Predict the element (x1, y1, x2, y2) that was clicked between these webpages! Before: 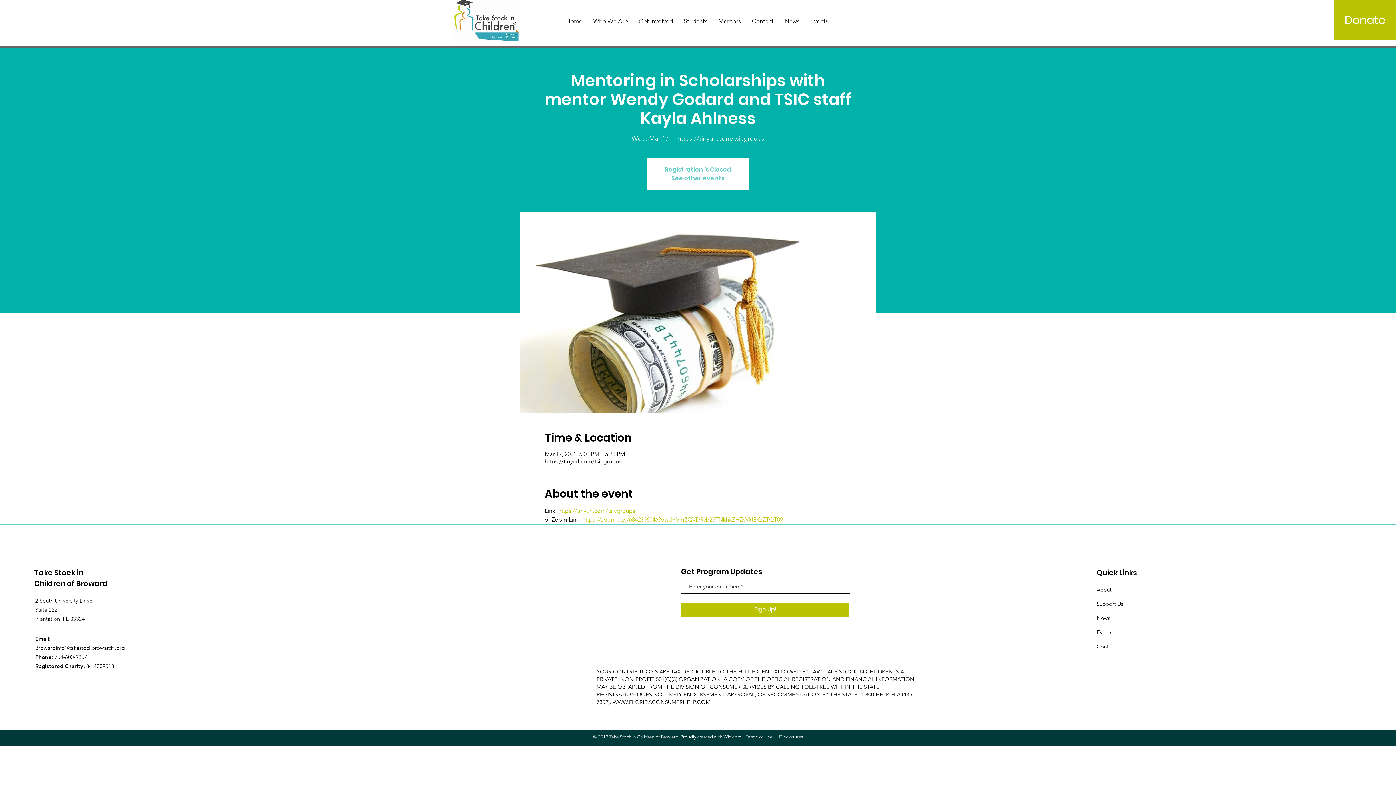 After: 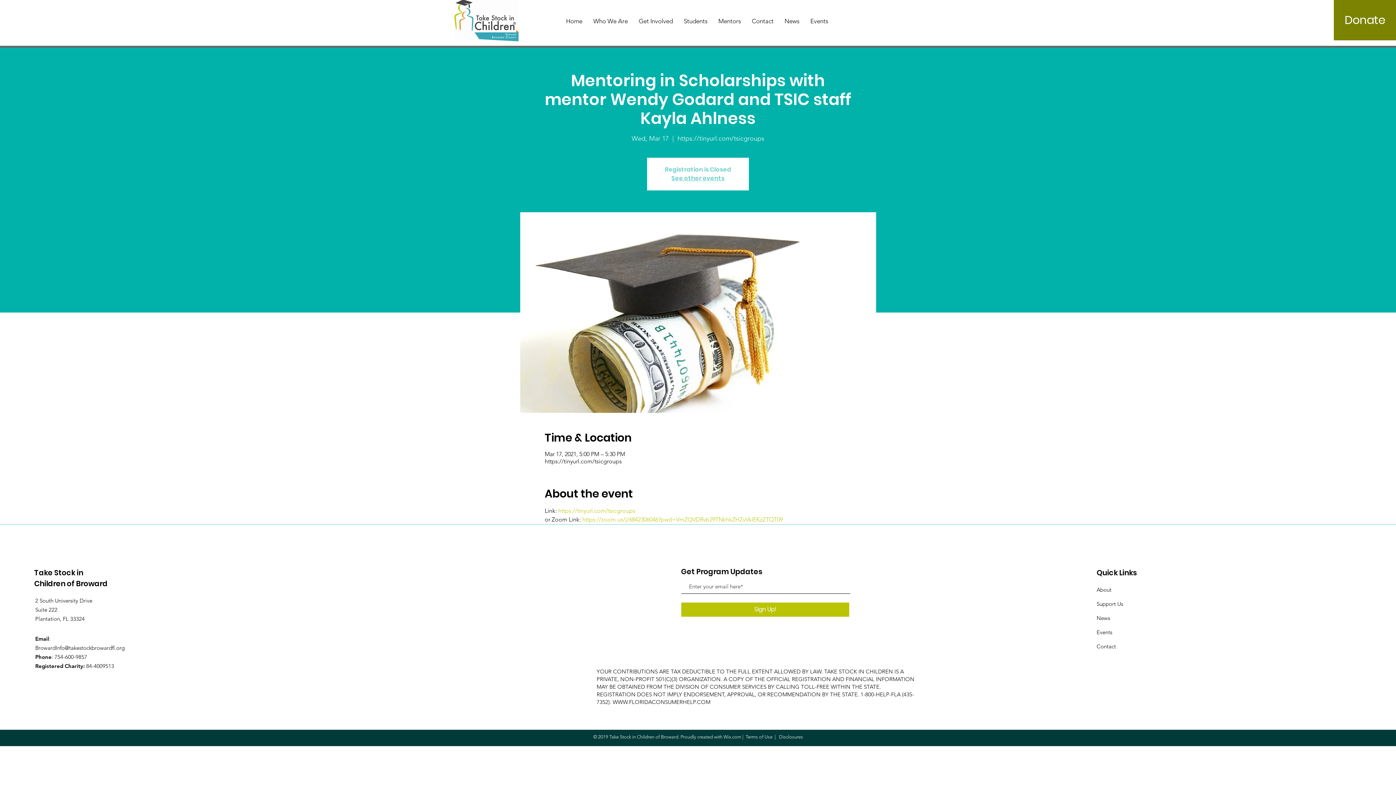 Action: label: Donate bbox: (1334, 0, 1396, 40)